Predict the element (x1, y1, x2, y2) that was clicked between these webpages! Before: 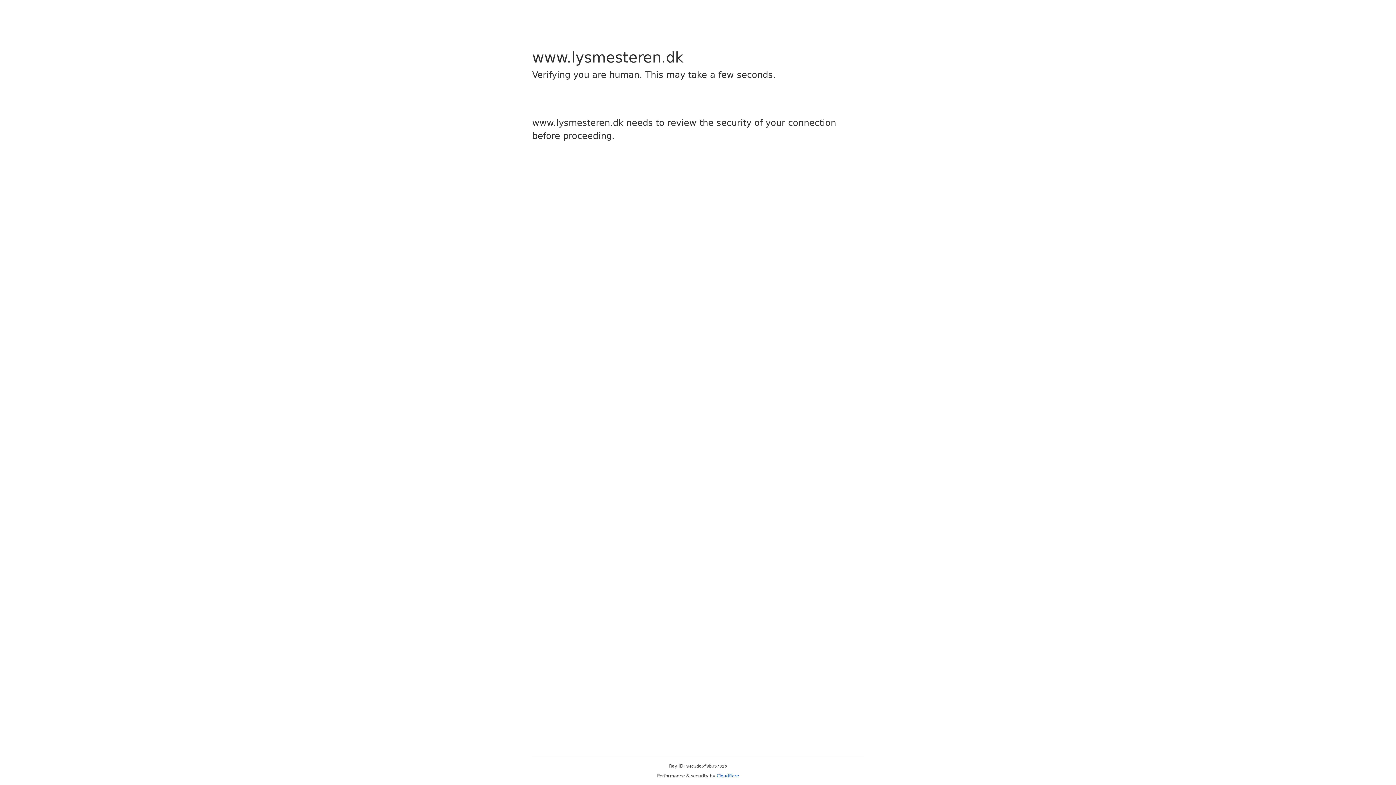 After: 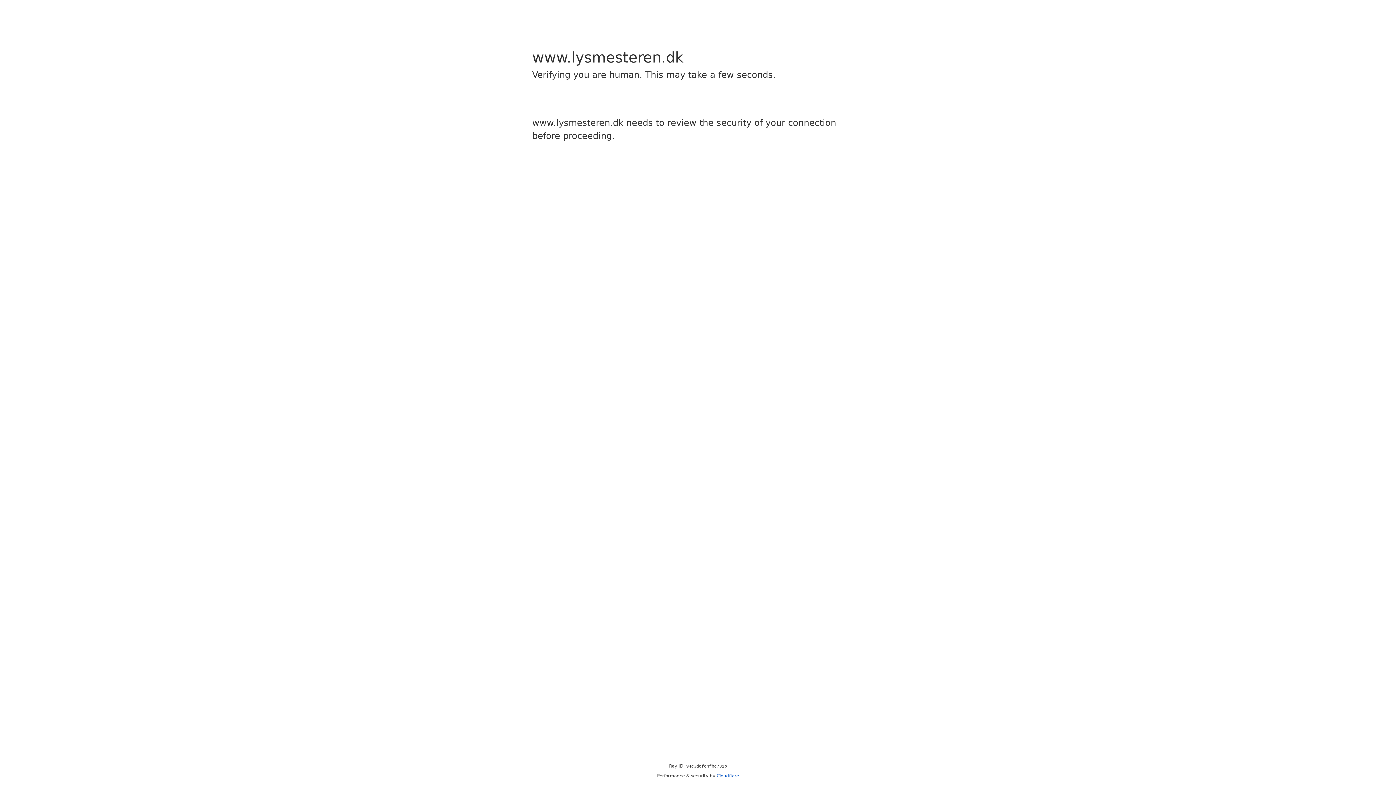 Action: bbox: (716, 773, 739, 778) label: Cloudflare